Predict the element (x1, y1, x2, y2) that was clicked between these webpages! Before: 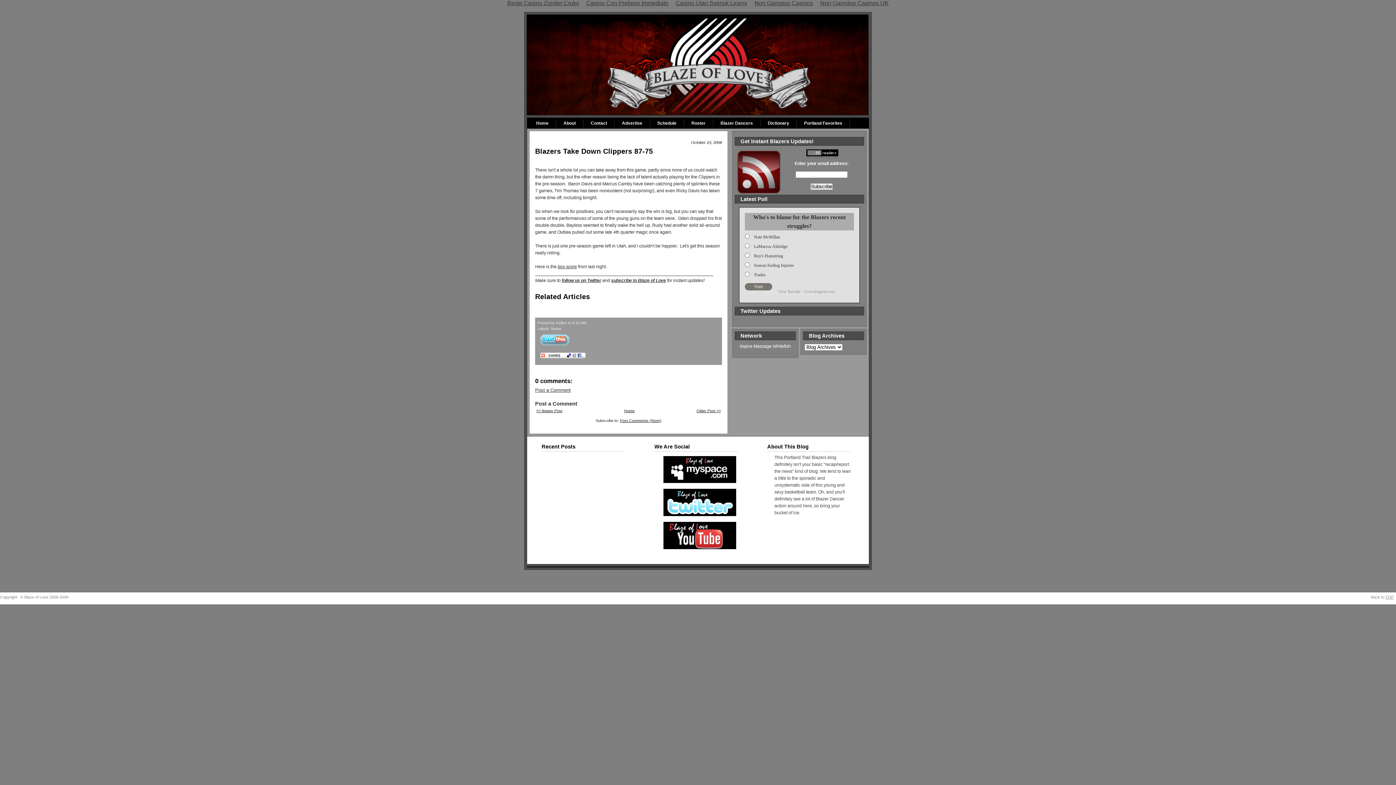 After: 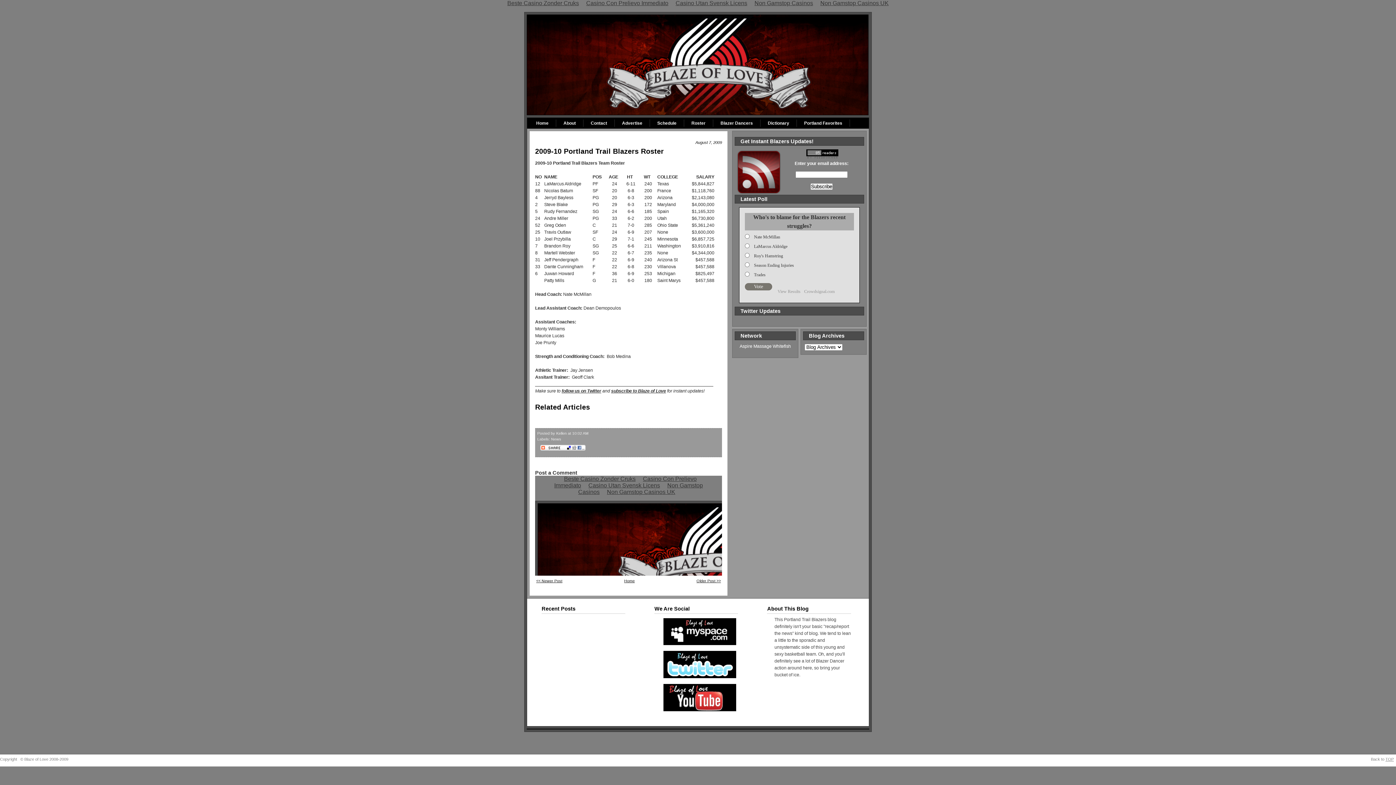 Action: label: Roster bbox: (684, 119, 713, 126)